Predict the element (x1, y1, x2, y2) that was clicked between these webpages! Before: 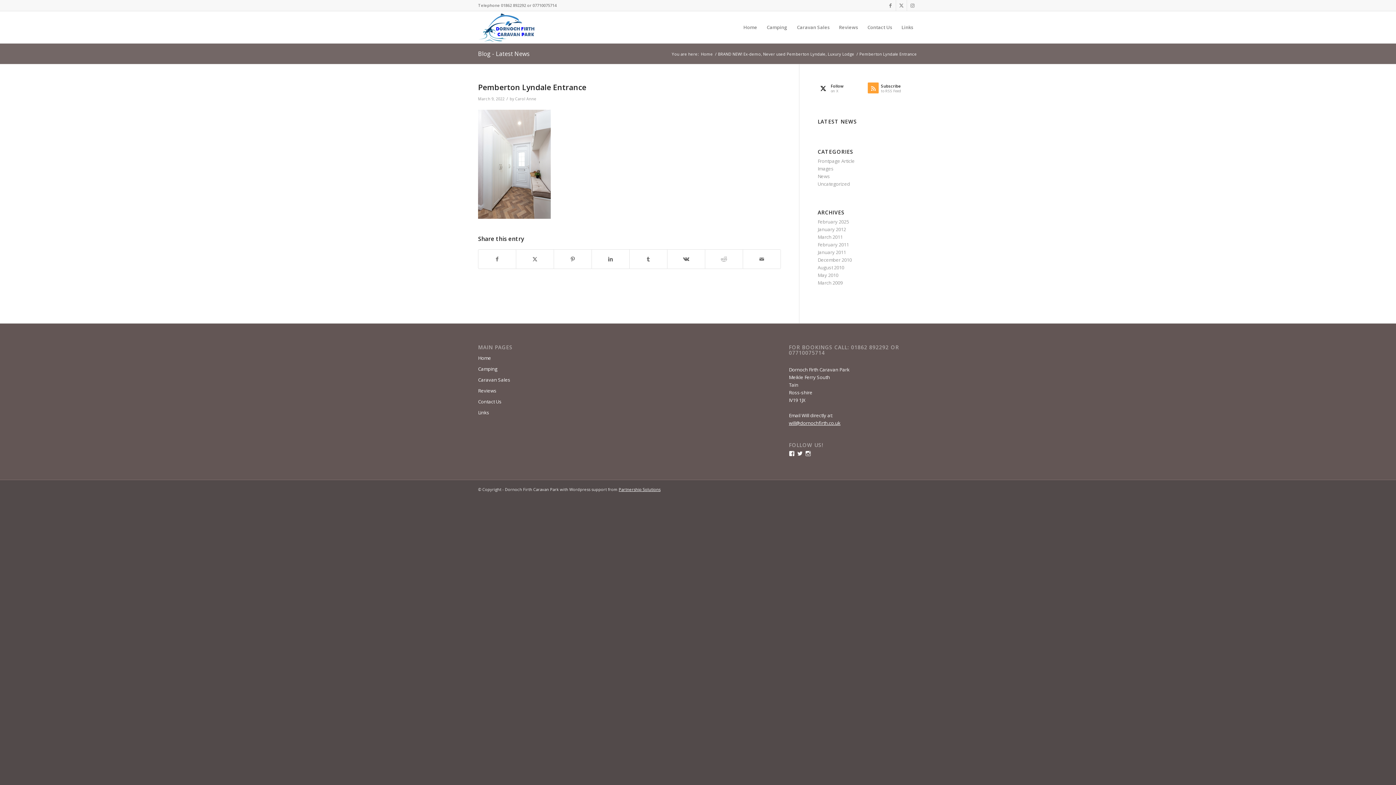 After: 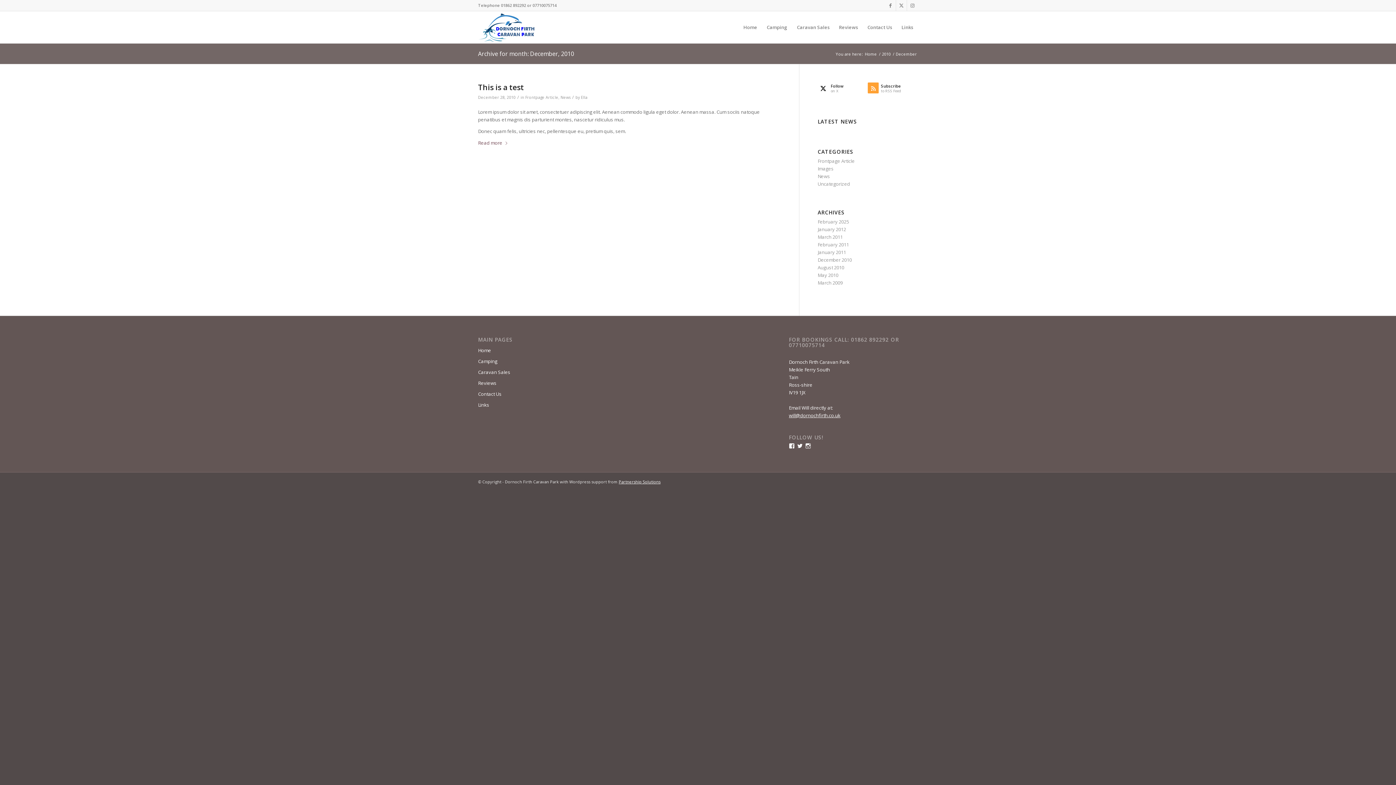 Action: label: December 2010 bbox: (817, 256, 852, 263)